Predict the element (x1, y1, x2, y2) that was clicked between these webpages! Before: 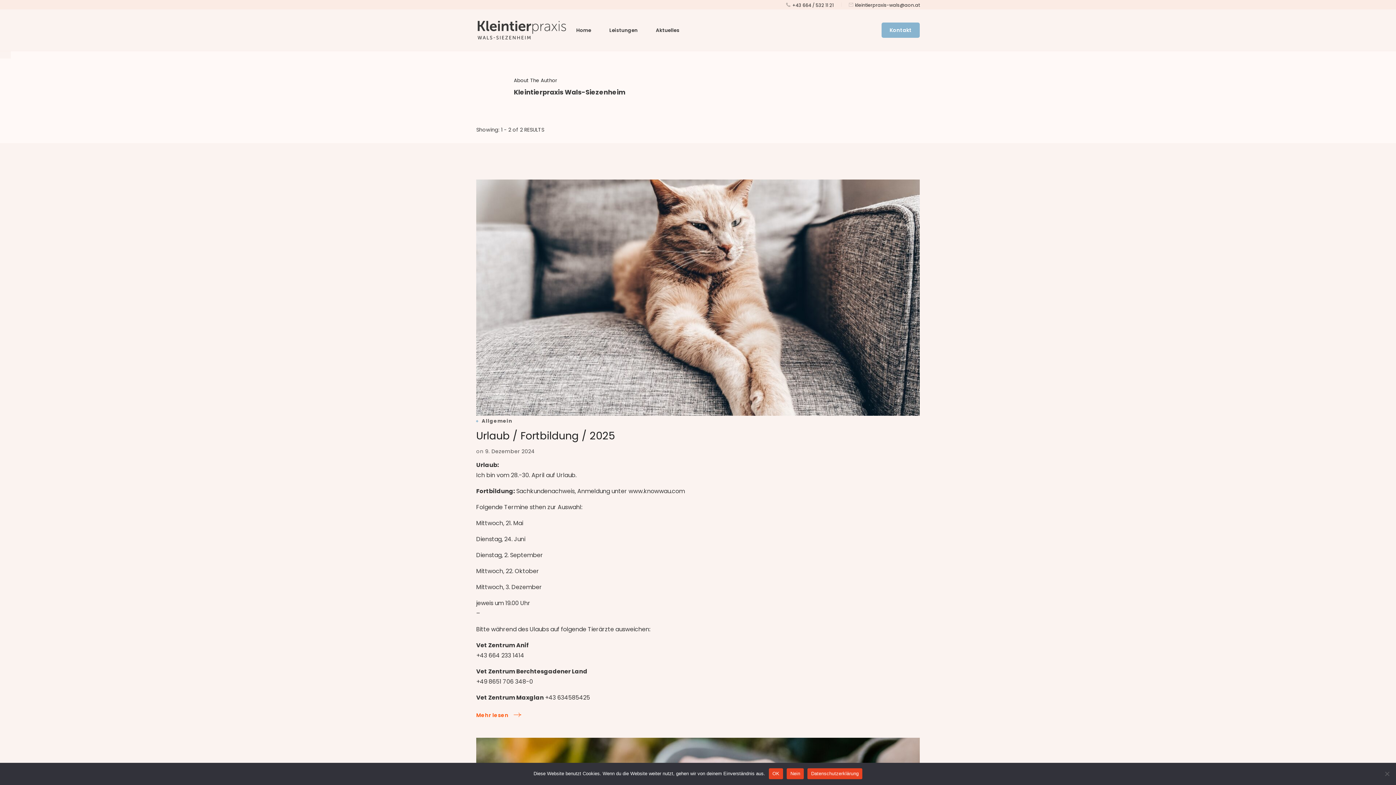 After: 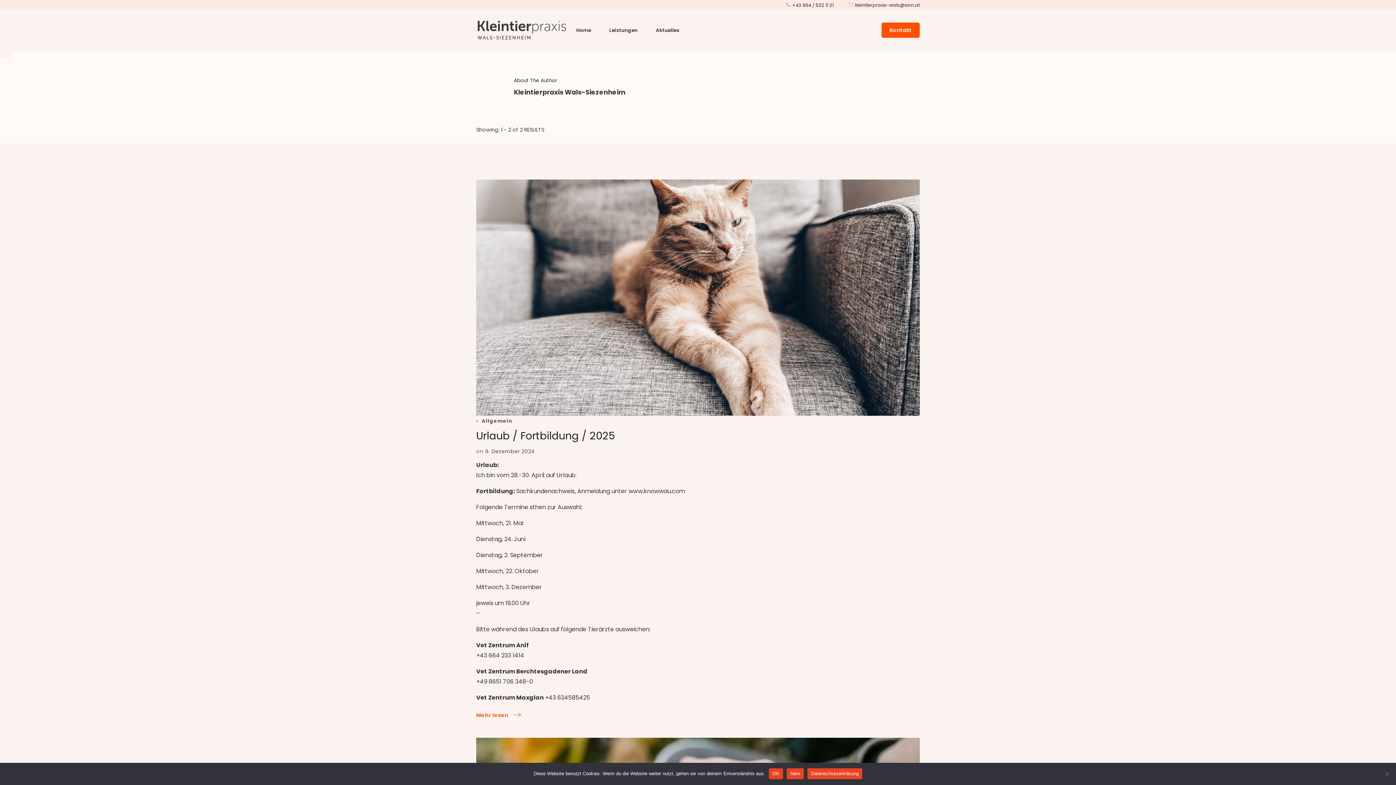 Action: bbox: (881, 22, 920, 37) label: Kontakt